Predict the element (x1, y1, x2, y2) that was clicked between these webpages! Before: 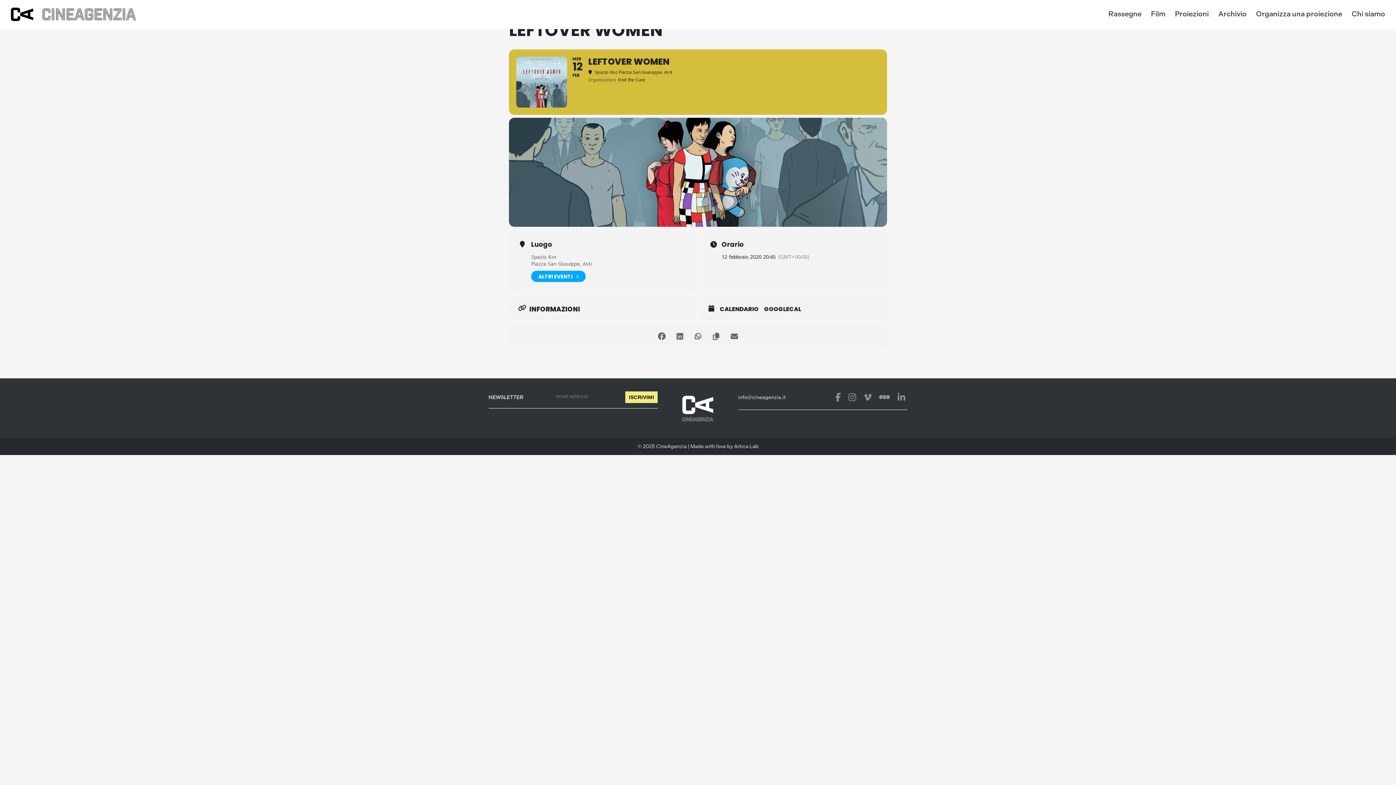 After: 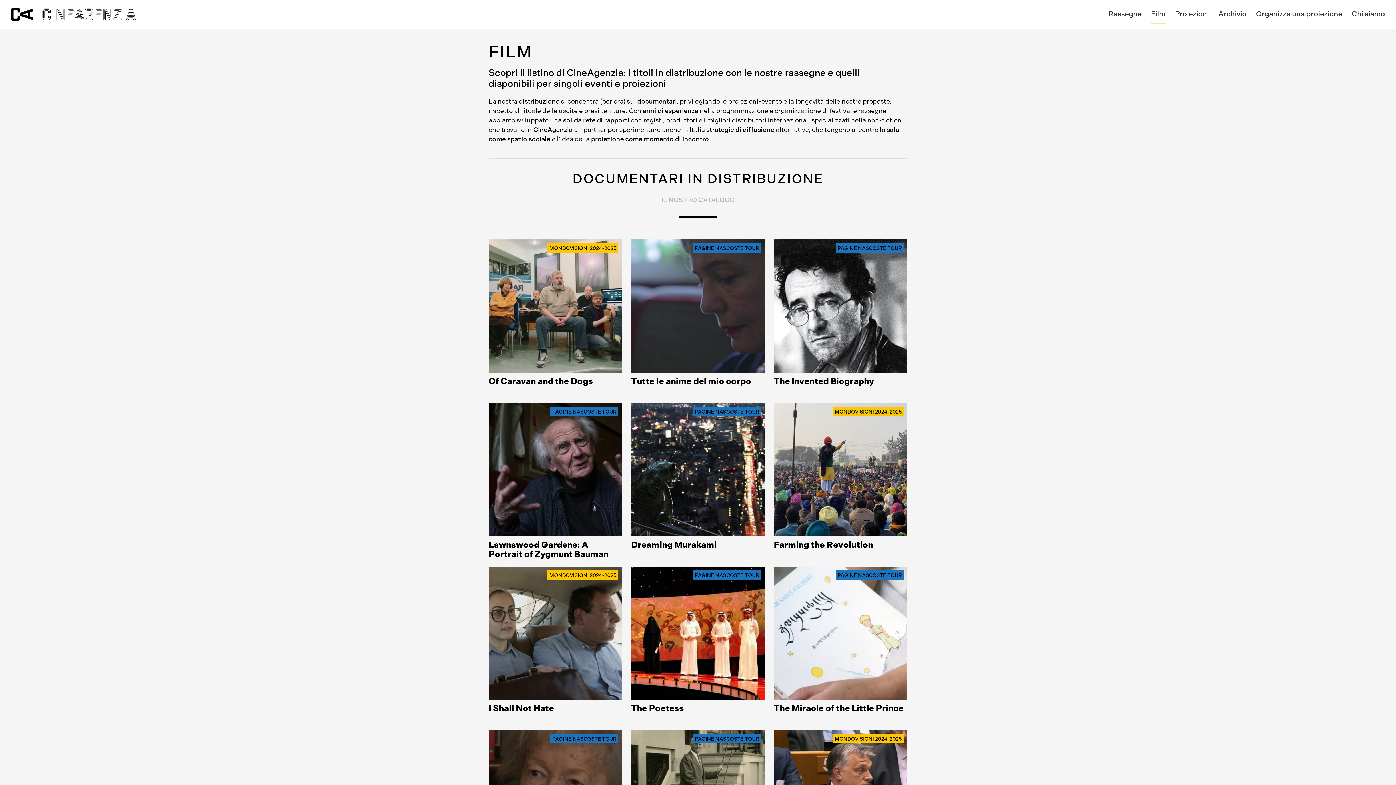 Action: label: Film bbox: (1151, 9, 1165, 18)